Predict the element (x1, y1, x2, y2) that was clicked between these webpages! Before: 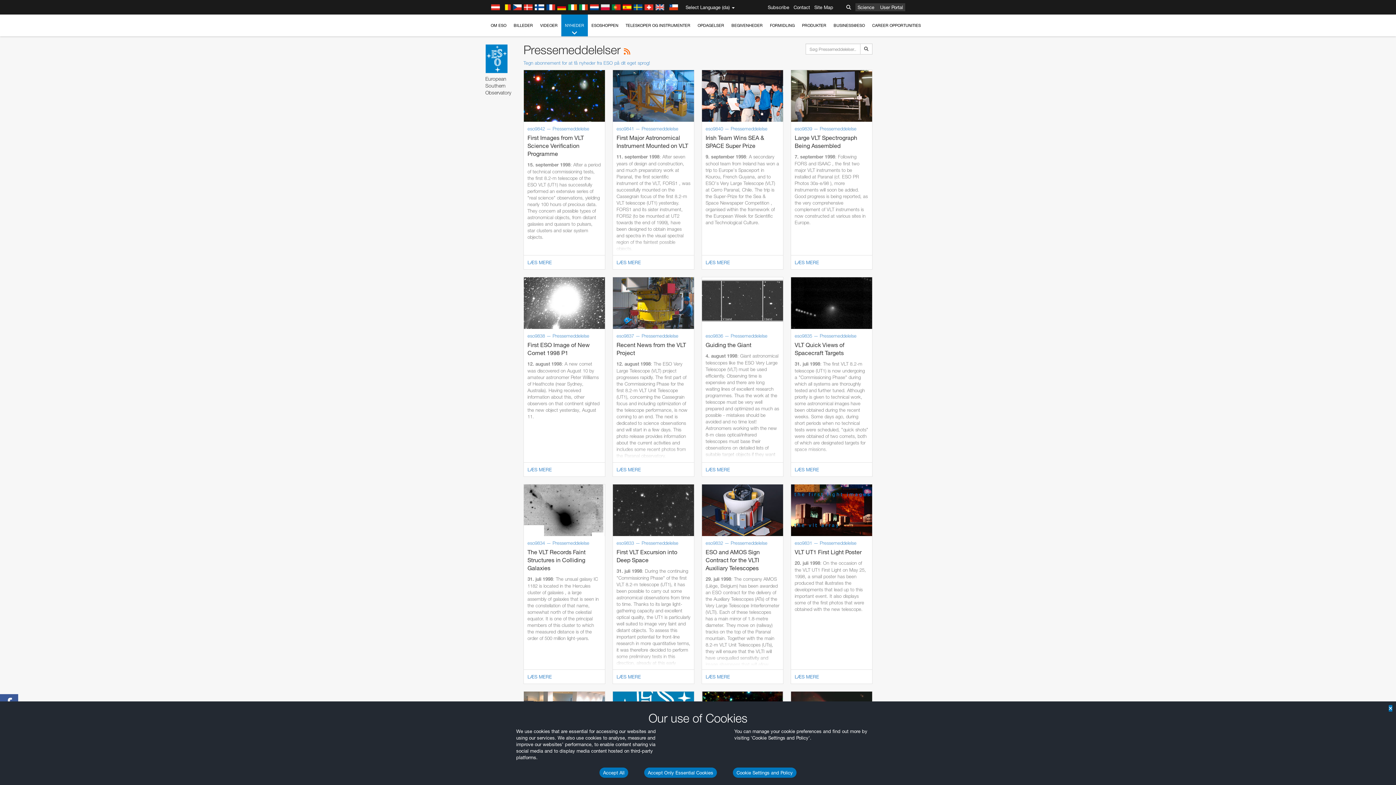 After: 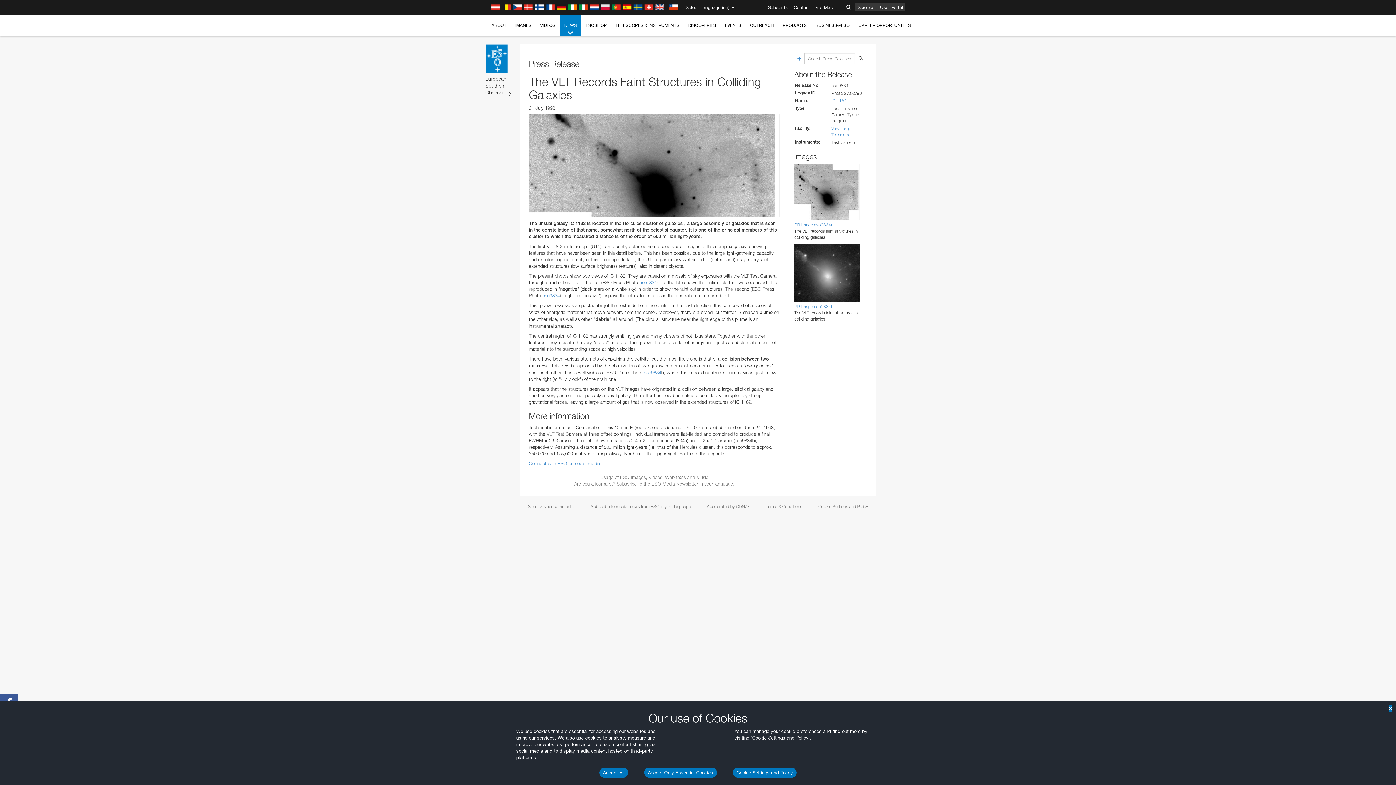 Action: bbox: (523, 484, 605, 684) label: eso9834 — Pressemeddelelse
The VLT Records Faint Structures in Colliding Galaxies
31. juli 1998: The unsual galaxy IC 1182 is located in the Hercules cluster of galaxies , a large assembly of galaxies that is seen in the constellation of that name, somewhat north of the celestial equator. It is one of the principal members of this cluster to which the measured distance is of the order of 500 million light-years.
LÆS MERE